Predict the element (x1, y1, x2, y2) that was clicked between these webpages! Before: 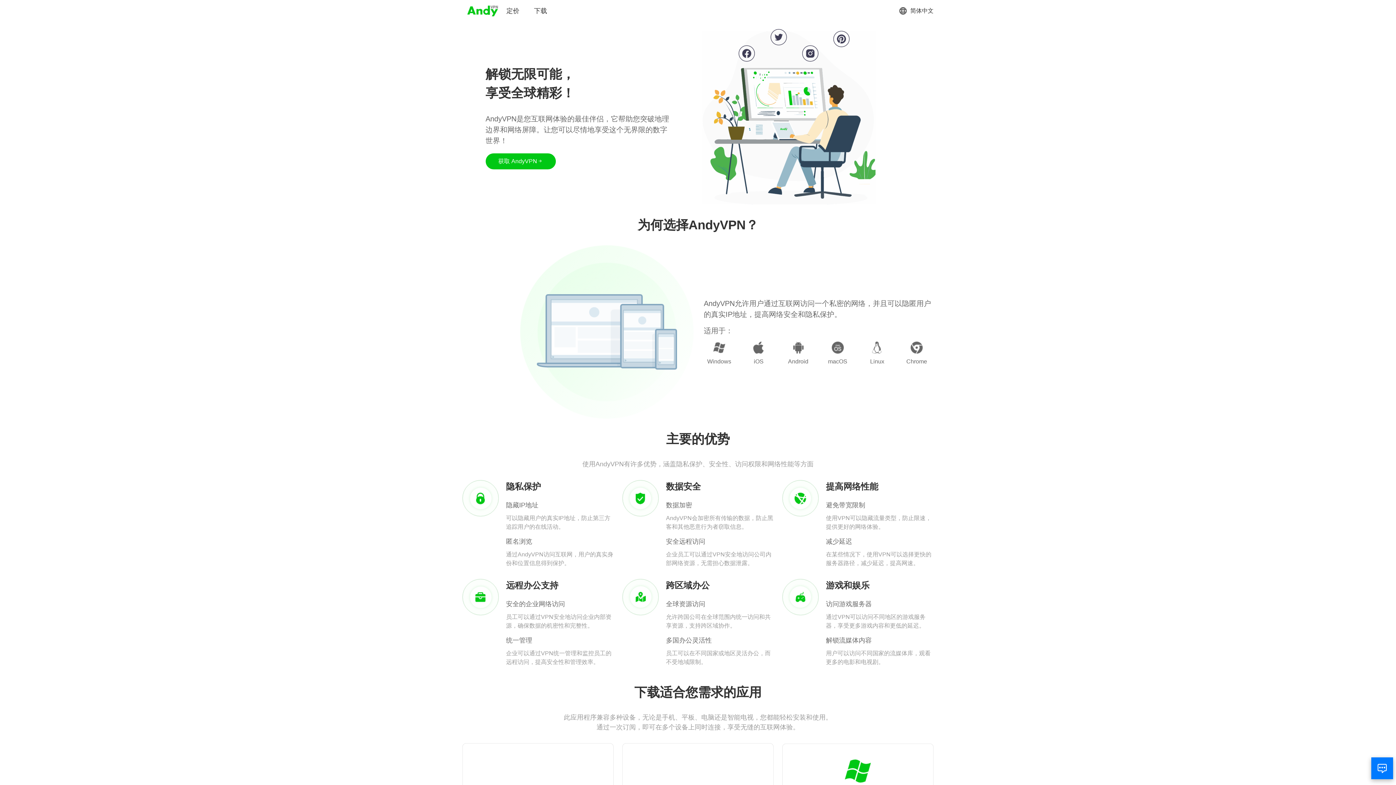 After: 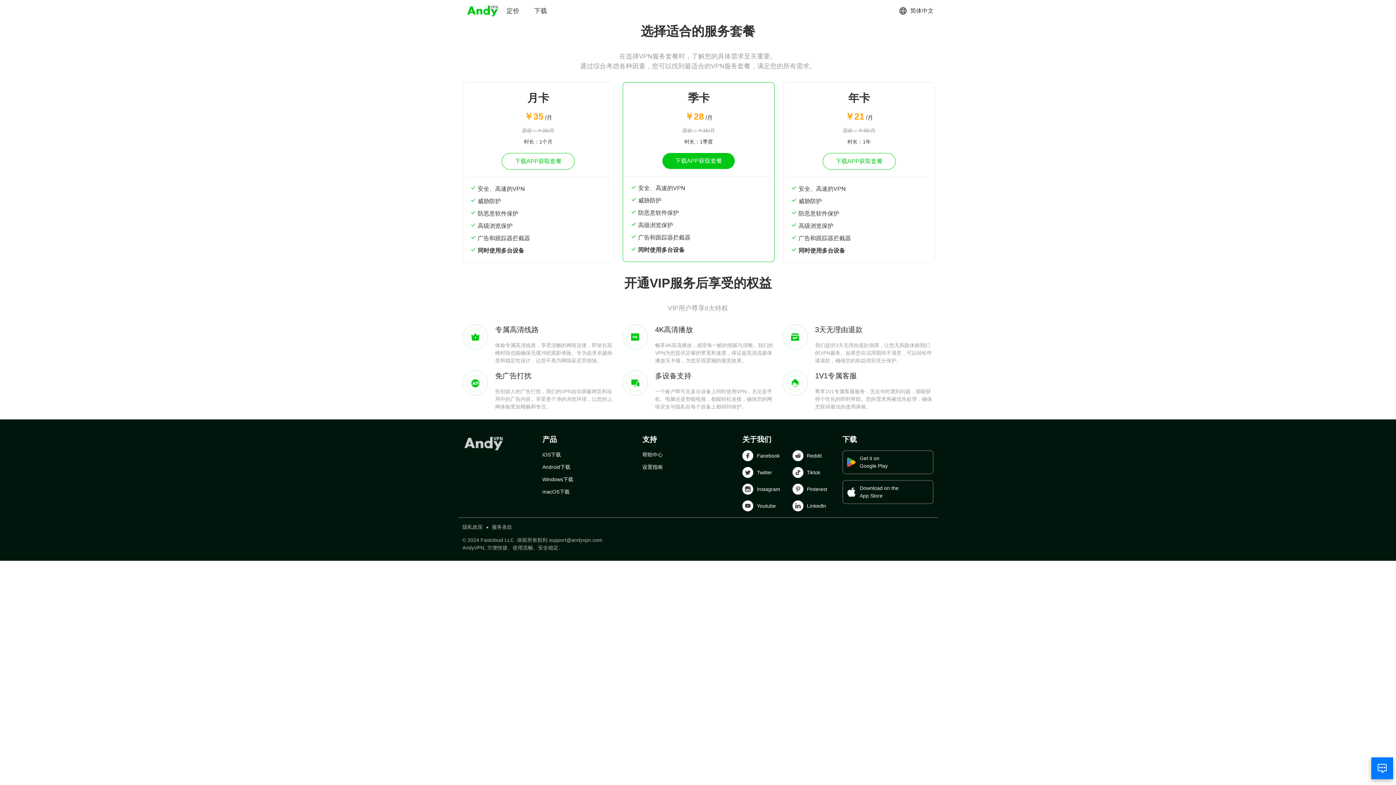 Action: label: 定价 bbox: (506, 6, 519, 15)